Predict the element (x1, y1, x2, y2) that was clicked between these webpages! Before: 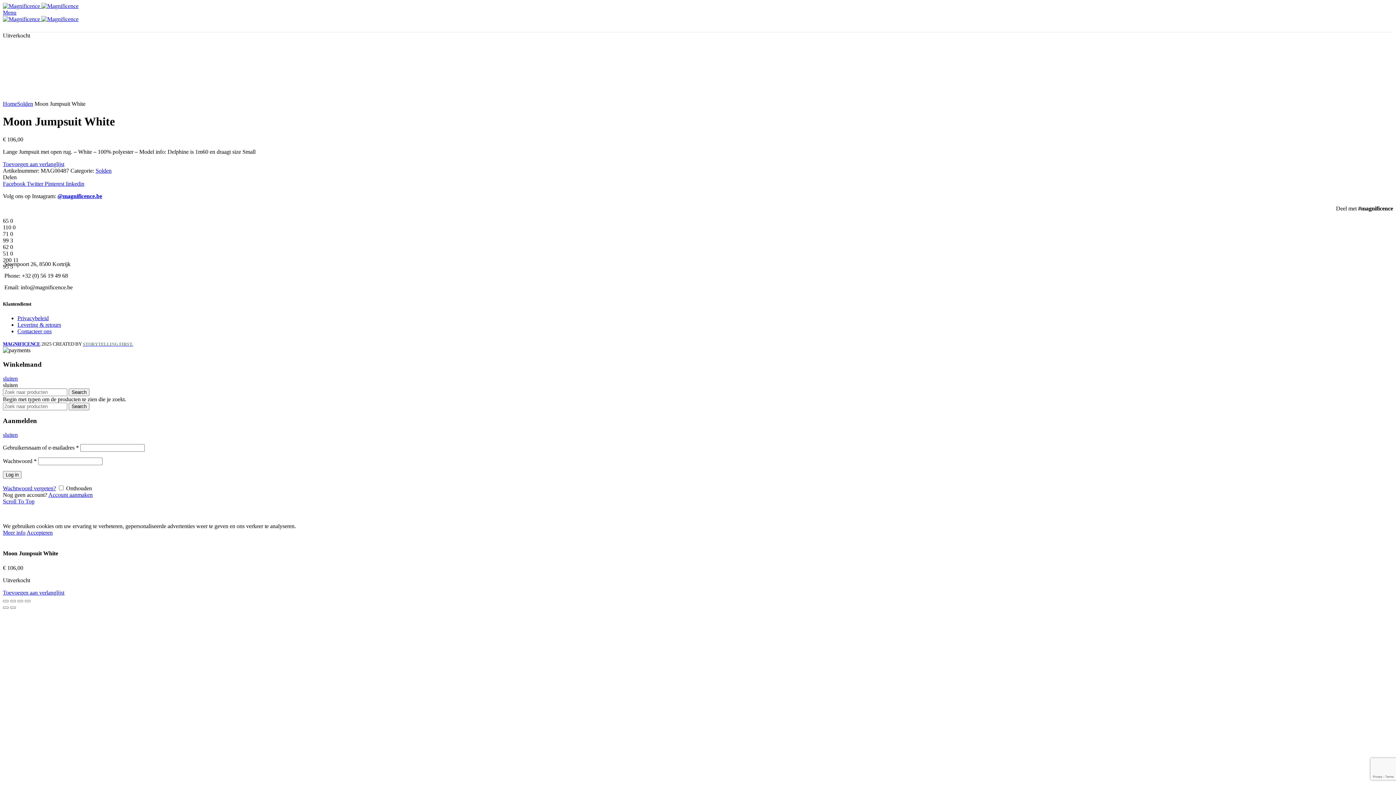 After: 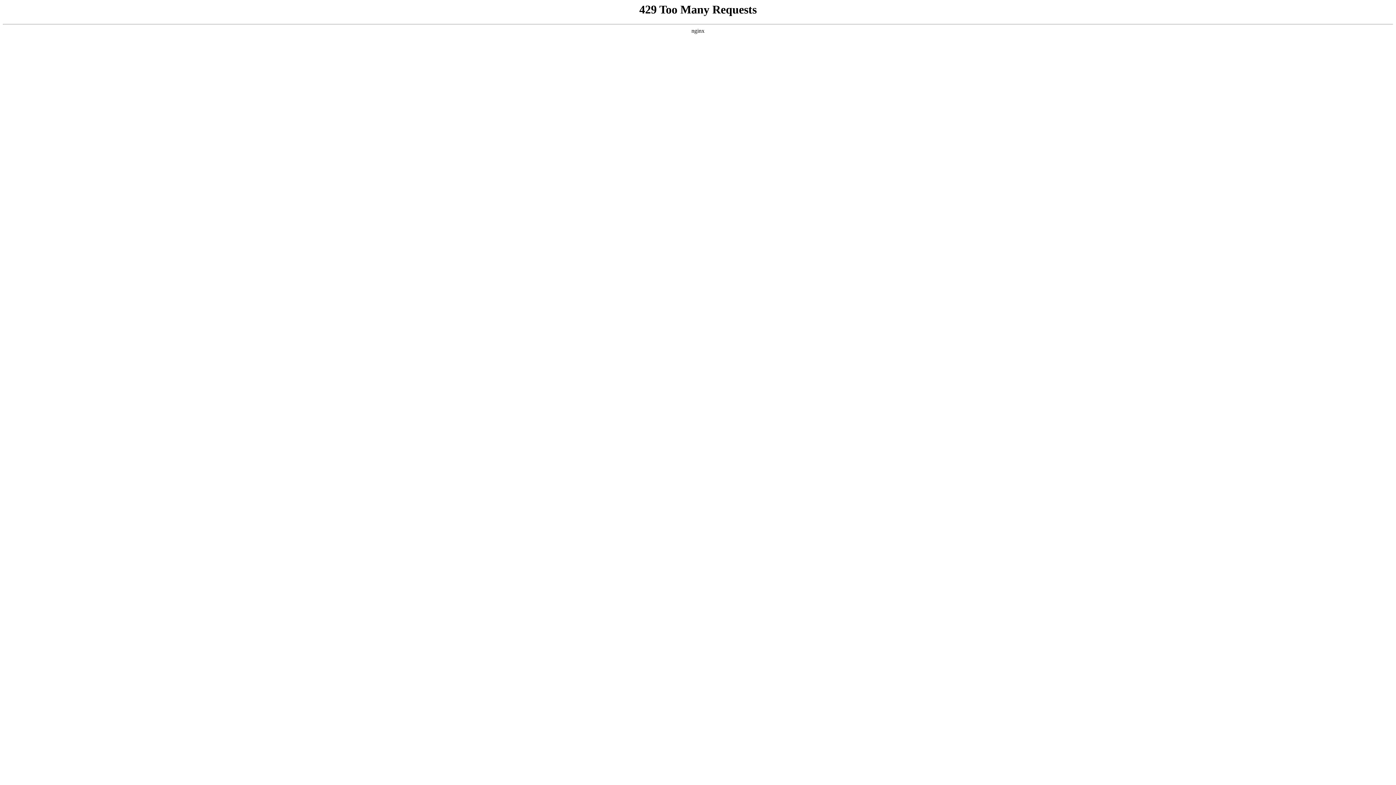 Action: label: Account aanmaken bbox: (48, 492, 92, 498)